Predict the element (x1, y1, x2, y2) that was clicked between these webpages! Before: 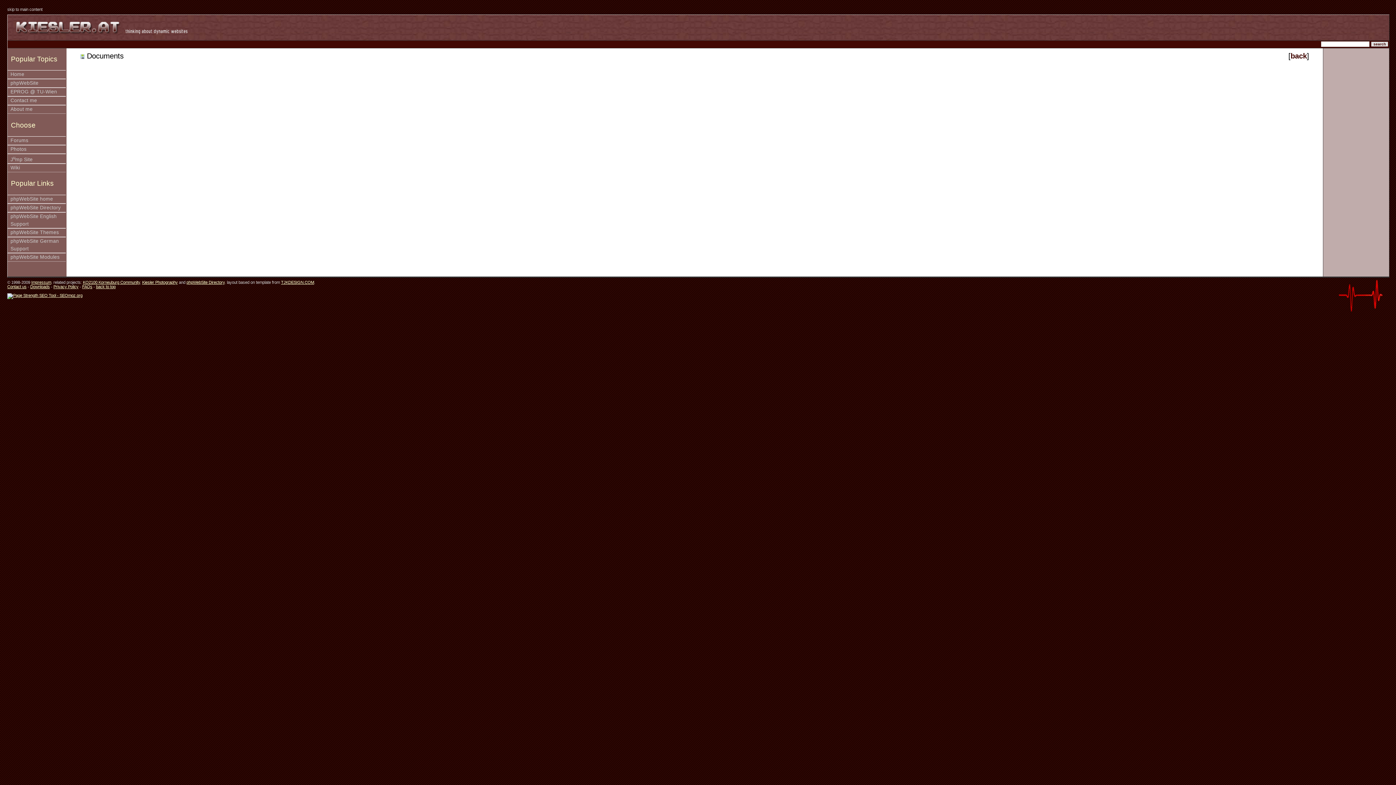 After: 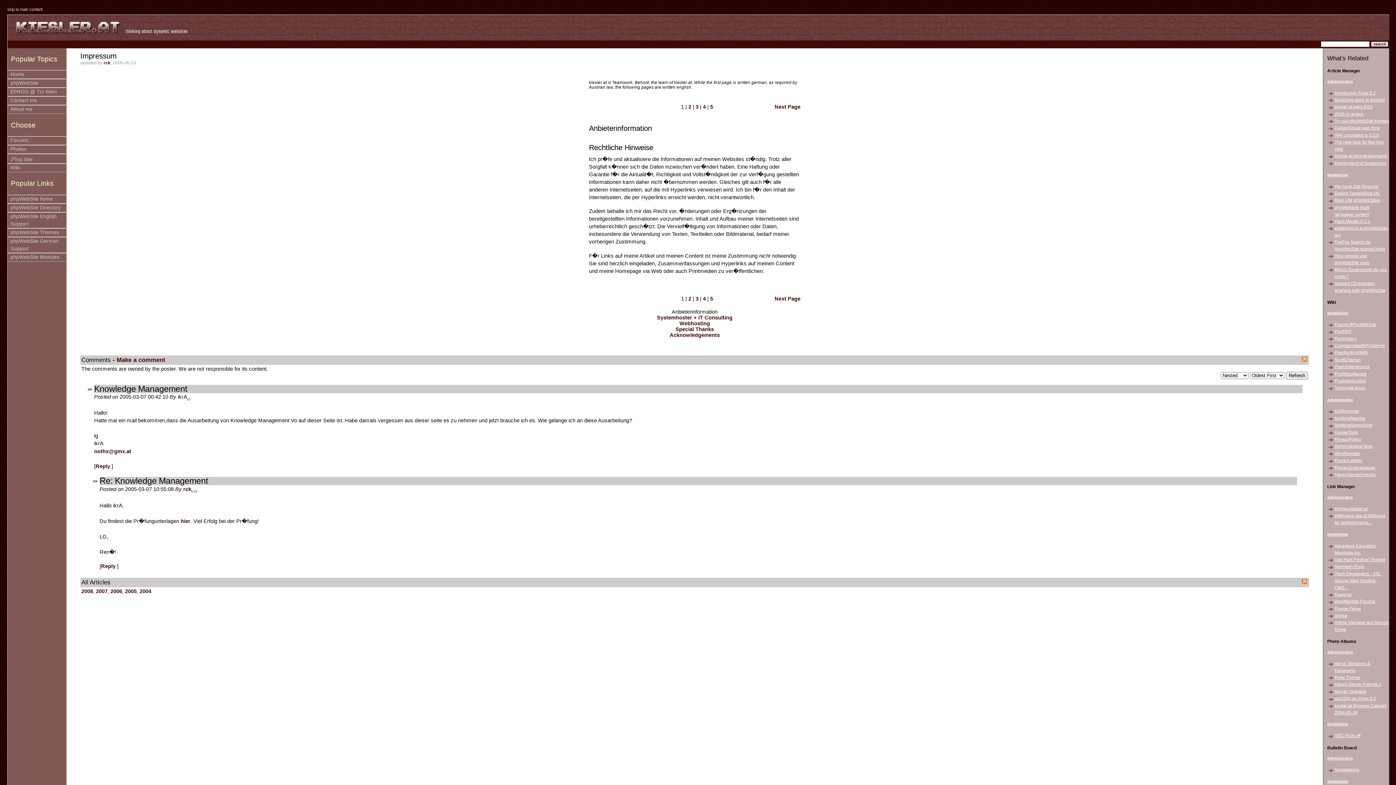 Action: label: Impressum bbox: (31, 280, 51, 284)